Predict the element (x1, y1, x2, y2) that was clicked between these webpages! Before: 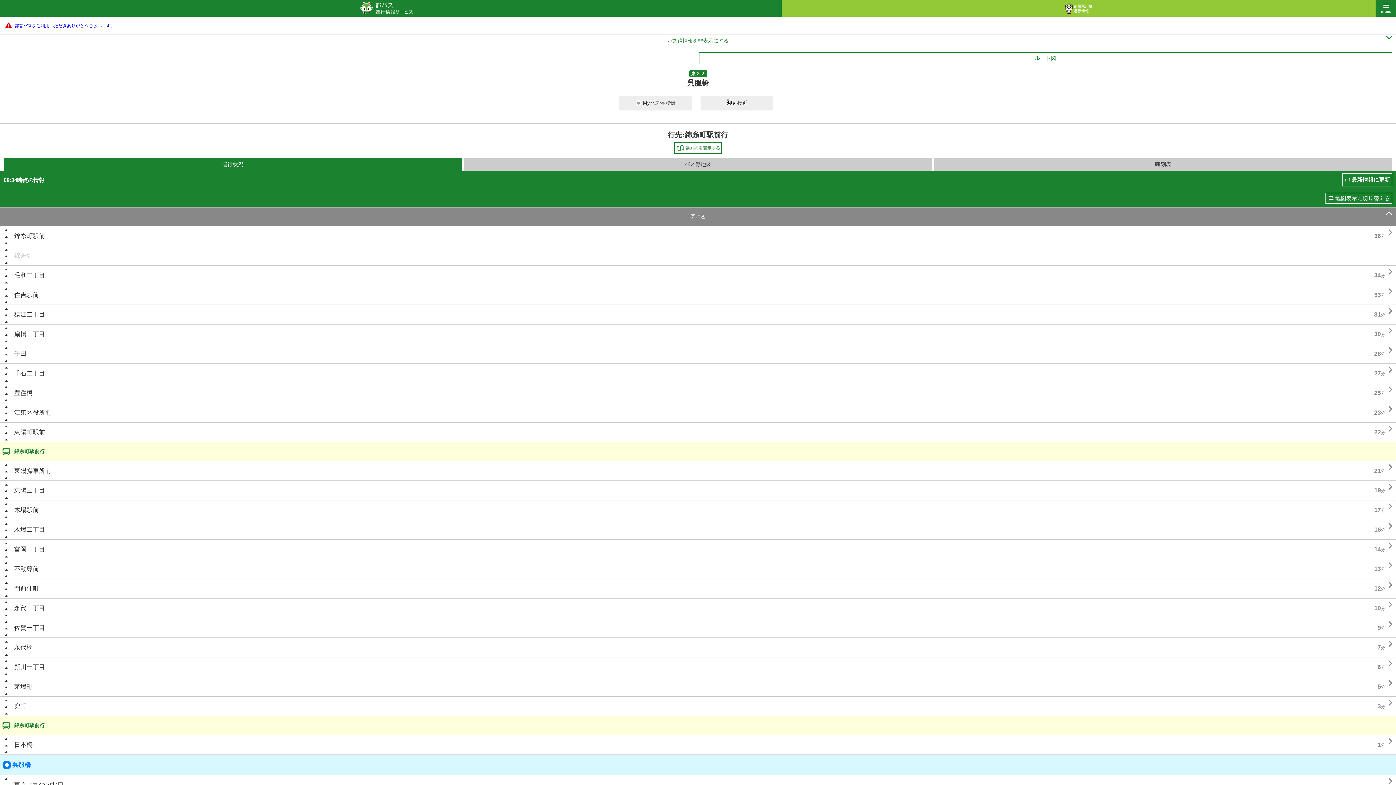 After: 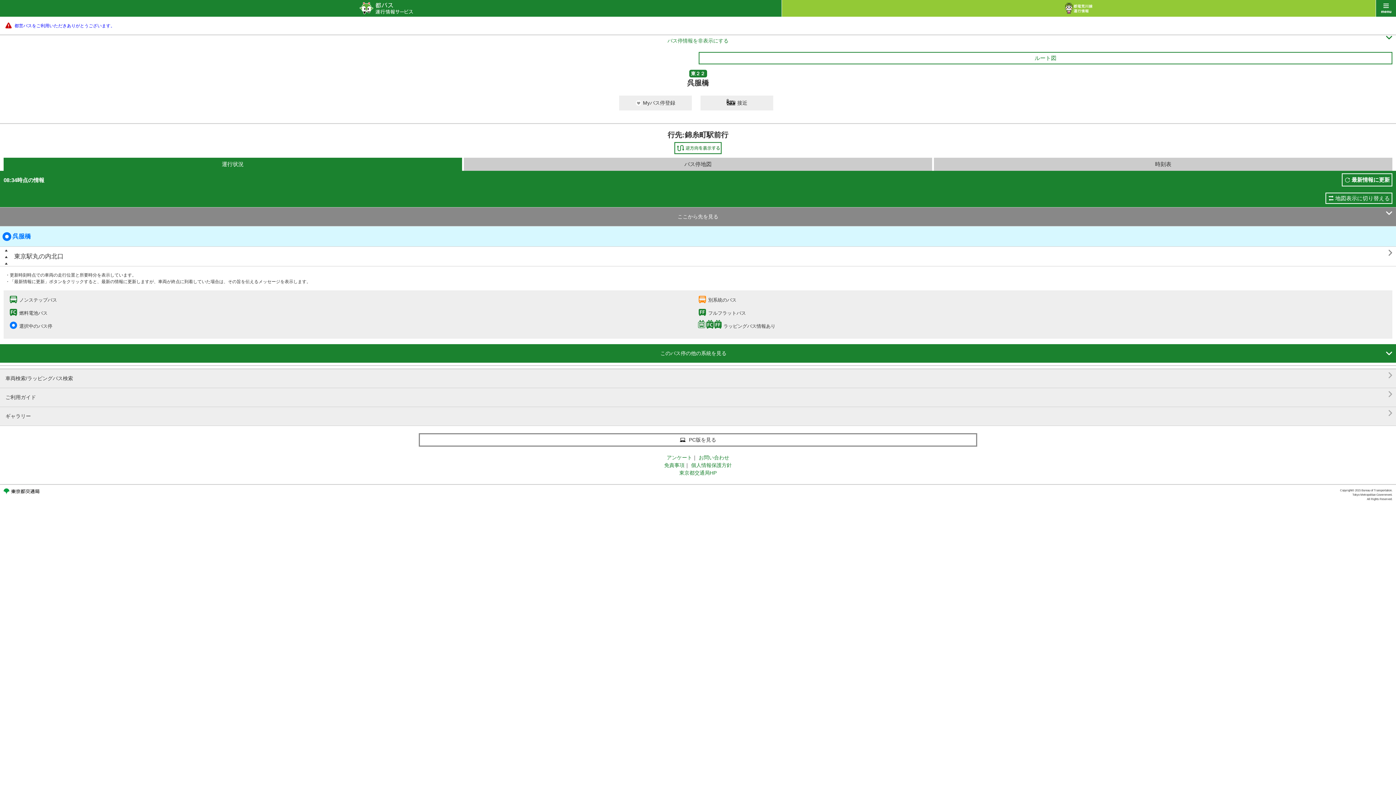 Action: bbox: (0, 207, 1396, 226) label: 閉じる
